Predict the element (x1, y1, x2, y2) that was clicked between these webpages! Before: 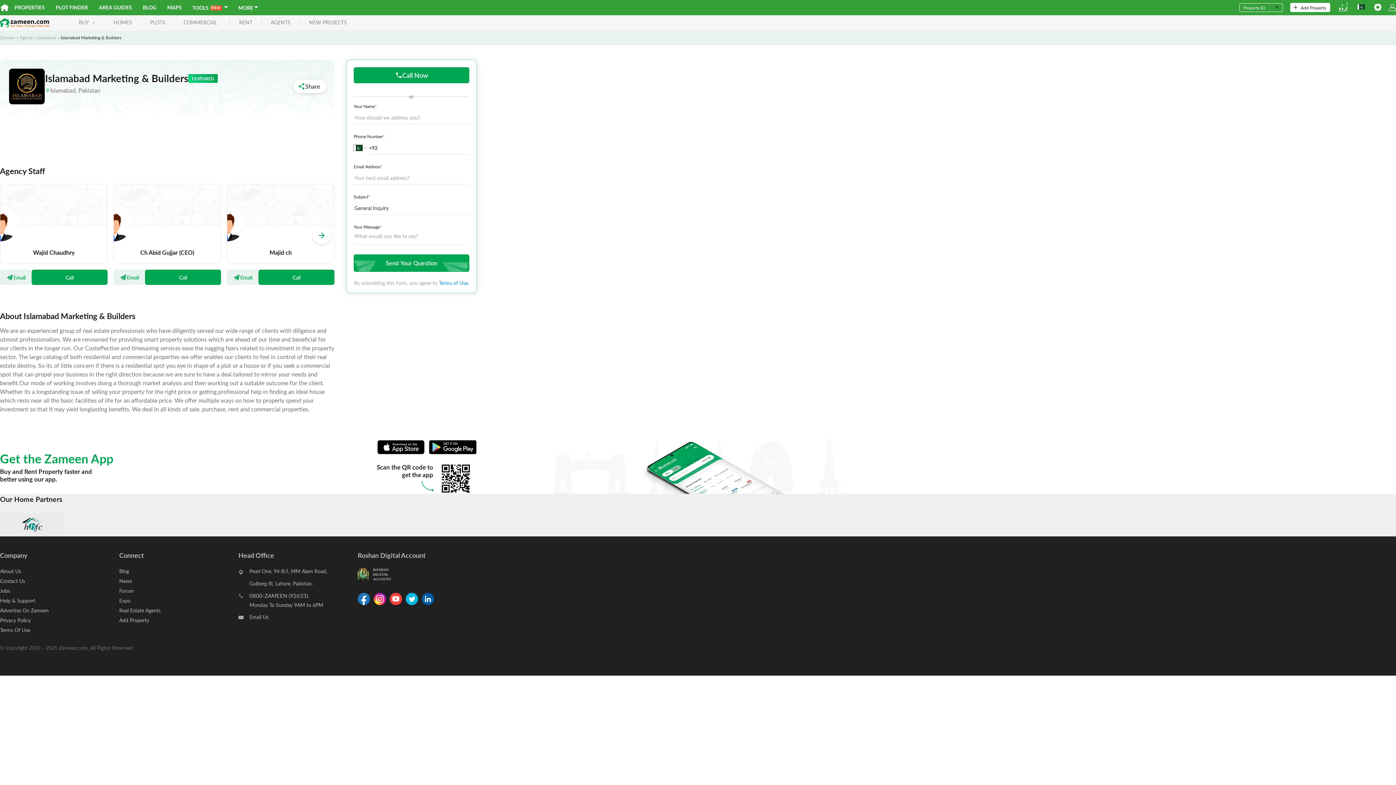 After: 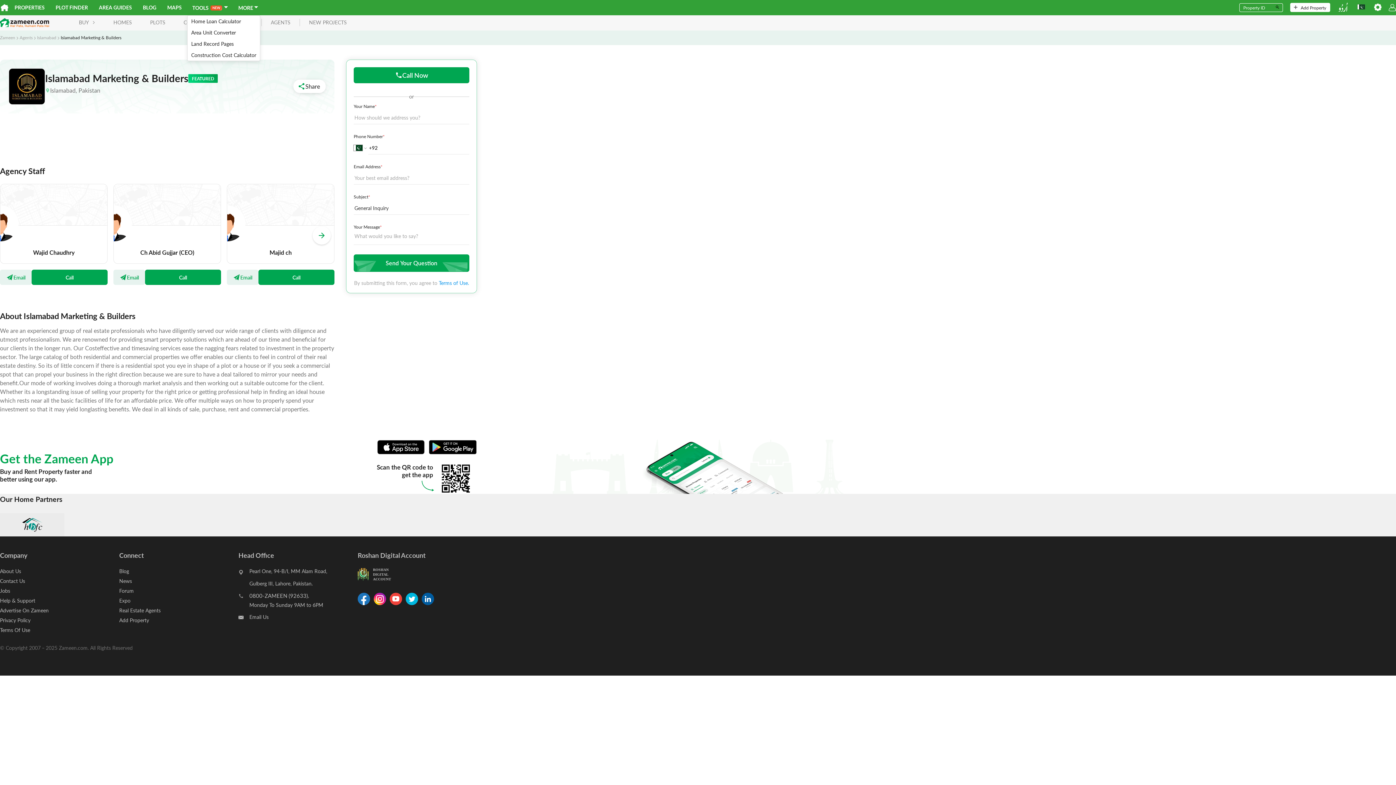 Action: bbox: (187, 0, 233, 15) label: TOOLS